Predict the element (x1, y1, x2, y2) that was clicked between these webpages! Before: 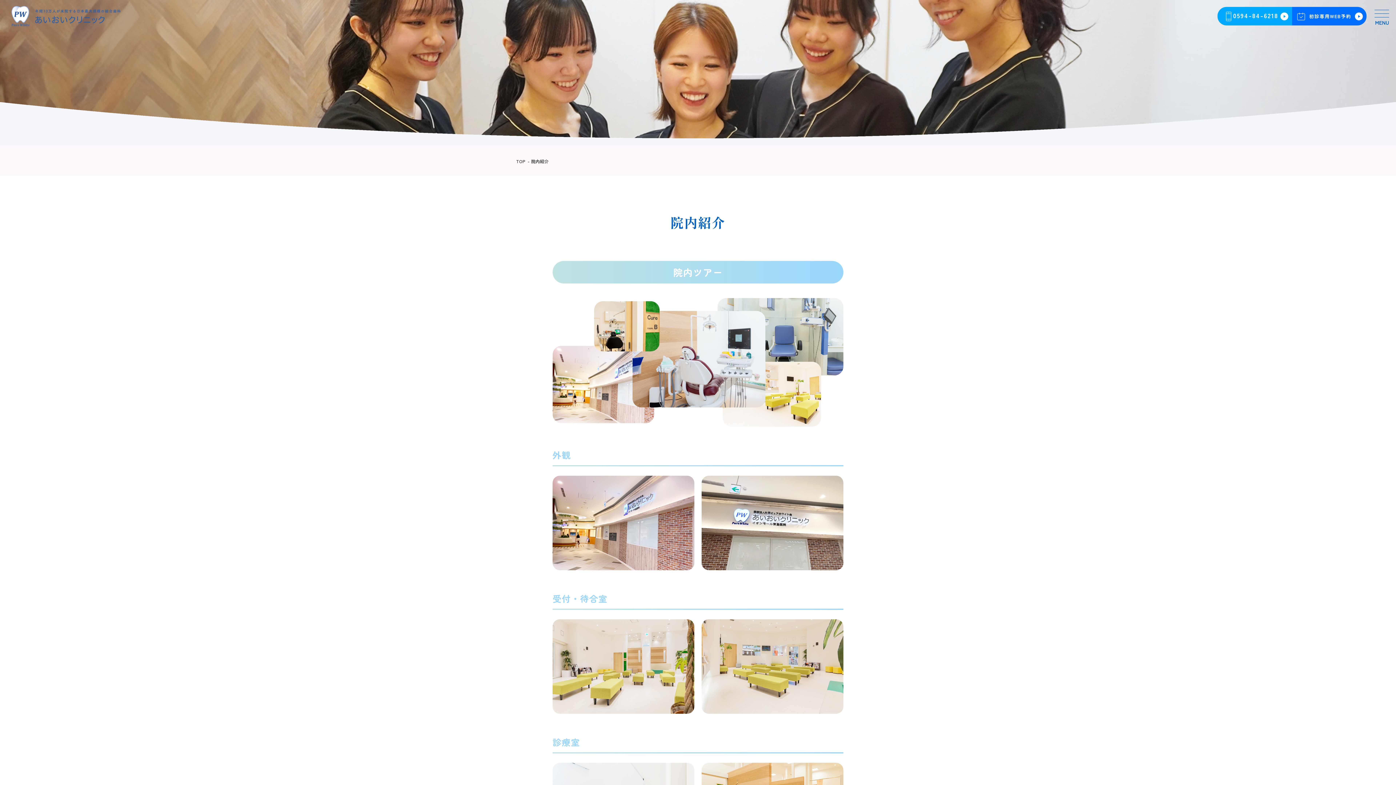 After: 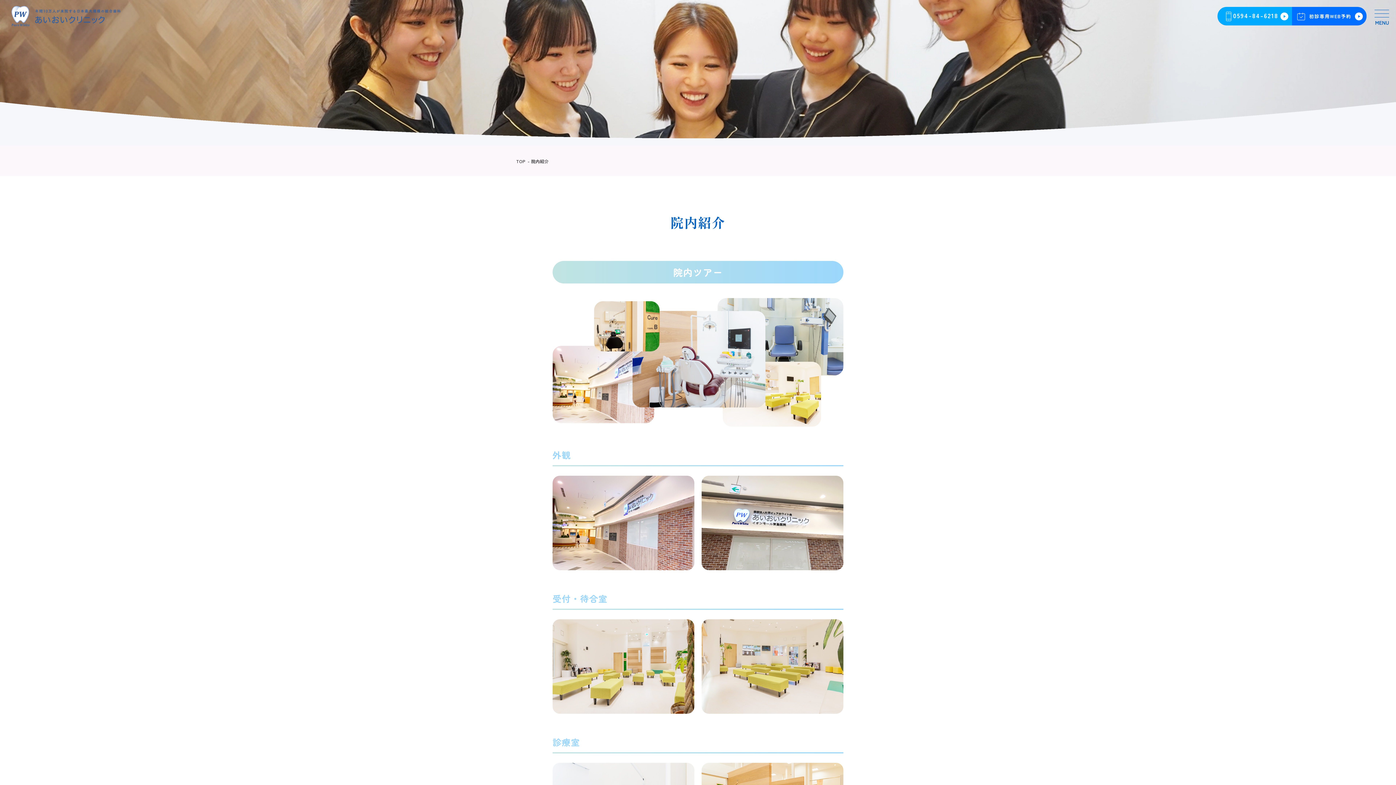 Action: label: 院内紹介 bbox: (531, 158, 548, 164)